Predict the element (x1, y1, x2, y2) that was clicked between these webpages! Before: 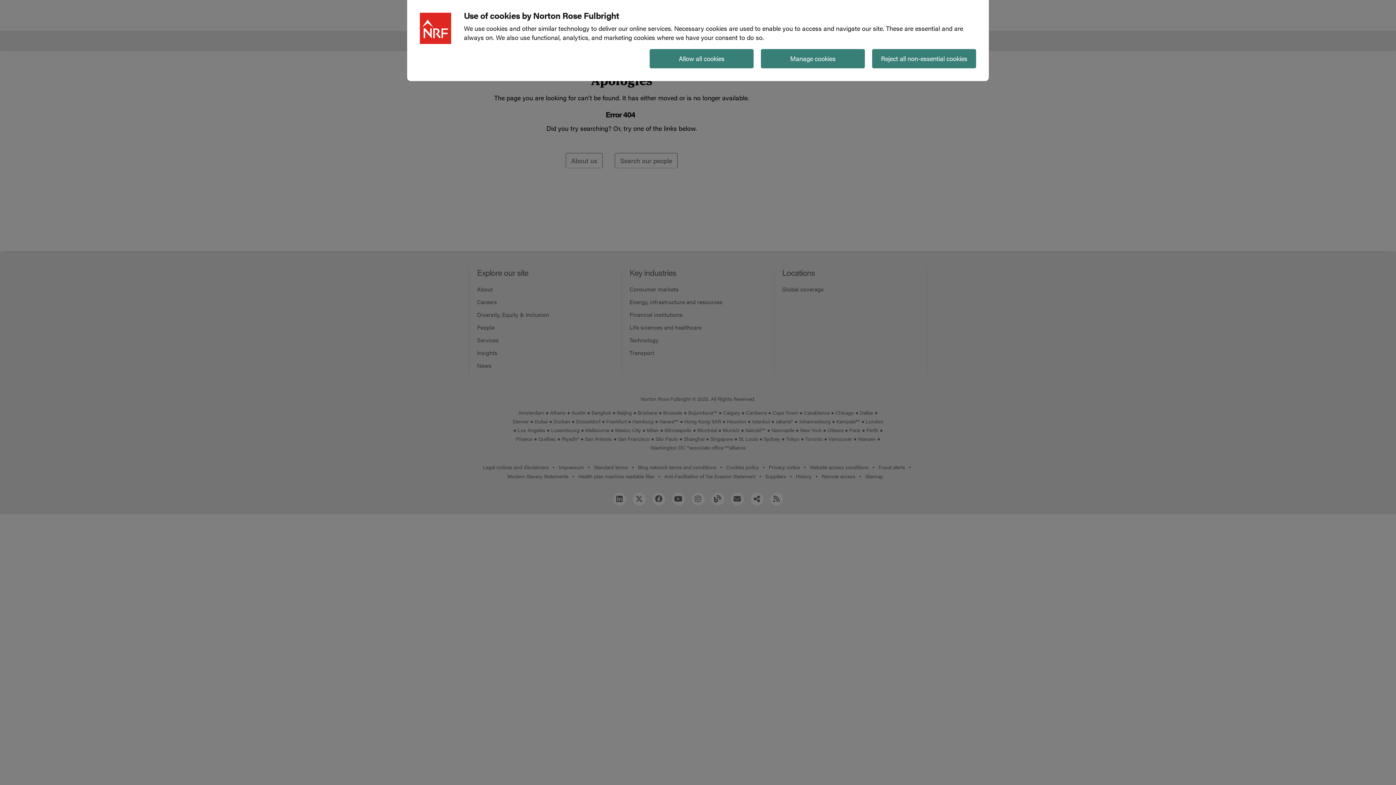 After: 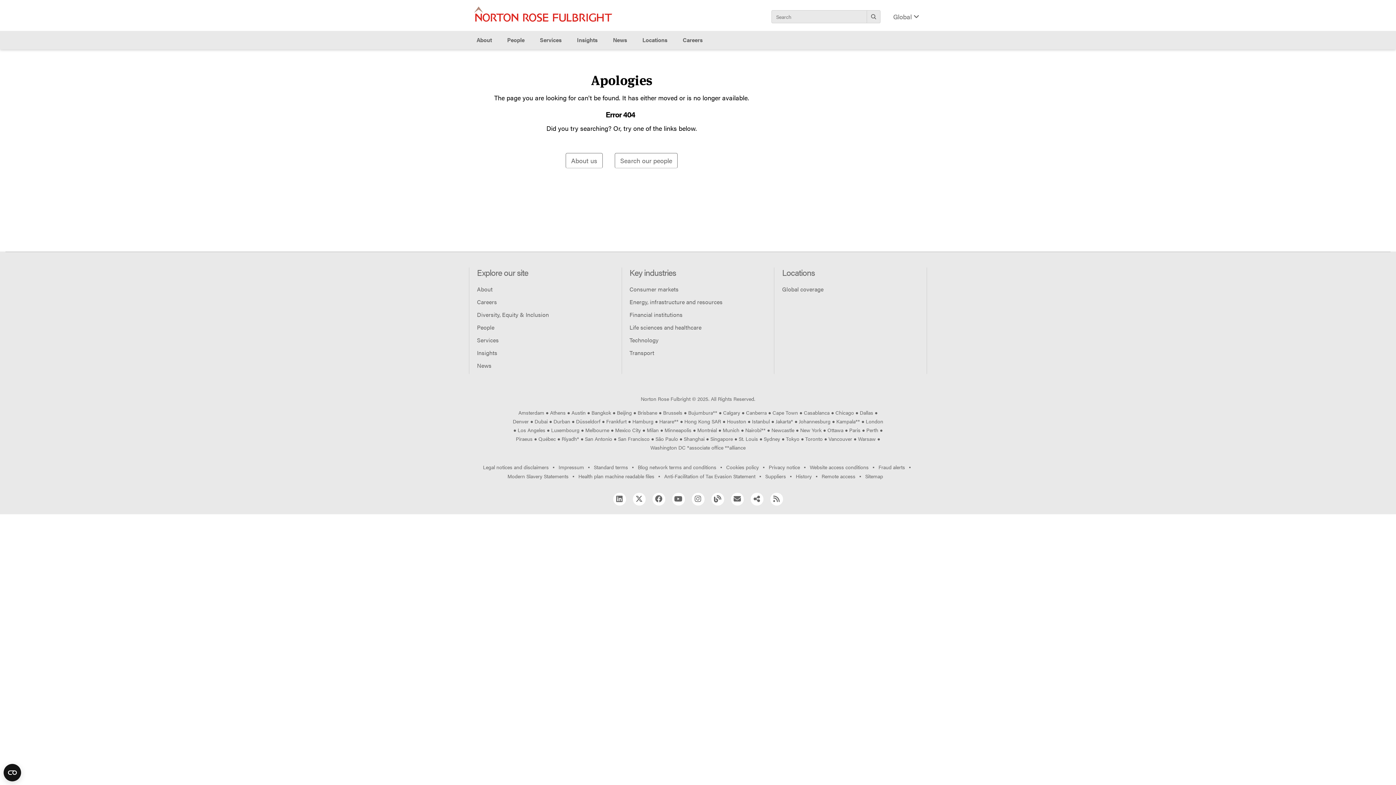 Action: bbox: (872, 49, 976, 68) label: Reject all non-essential cookies